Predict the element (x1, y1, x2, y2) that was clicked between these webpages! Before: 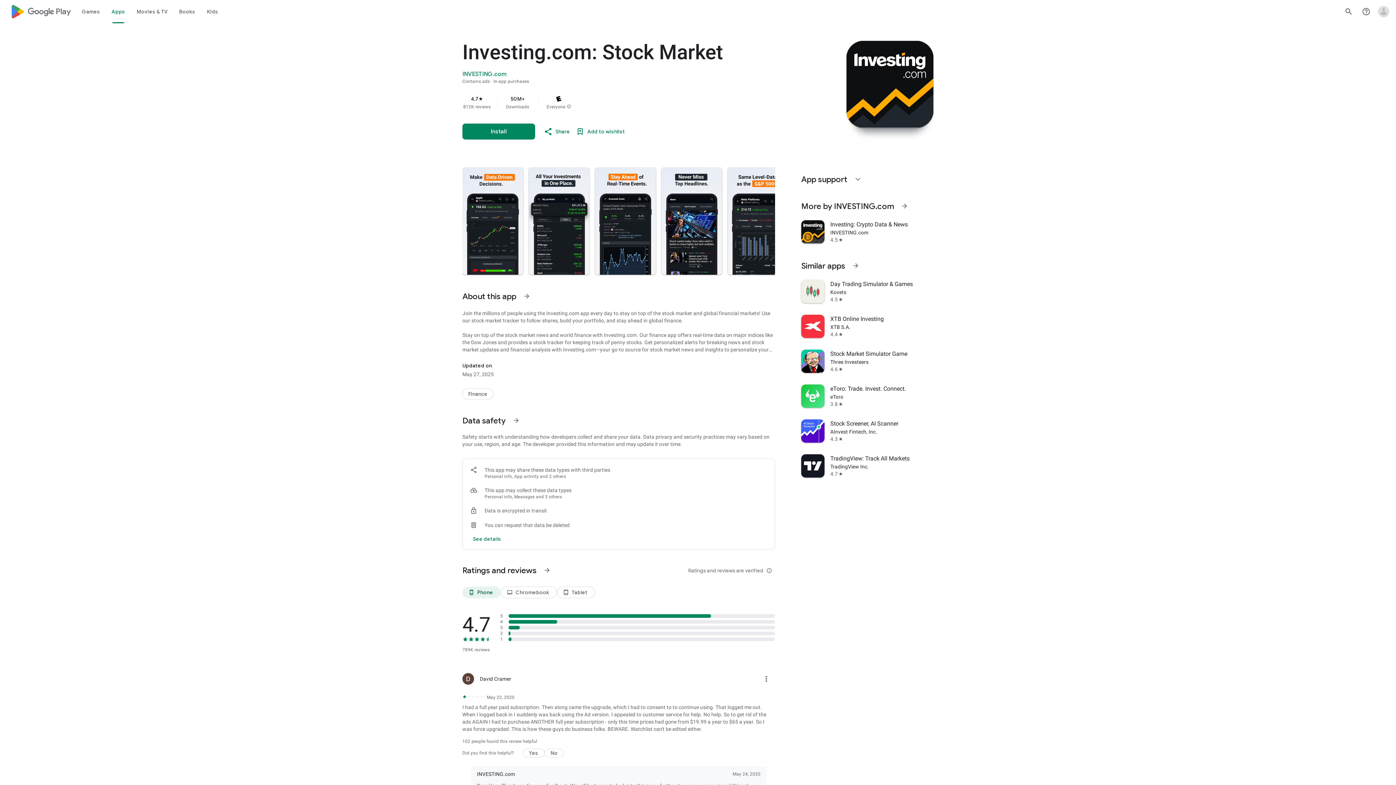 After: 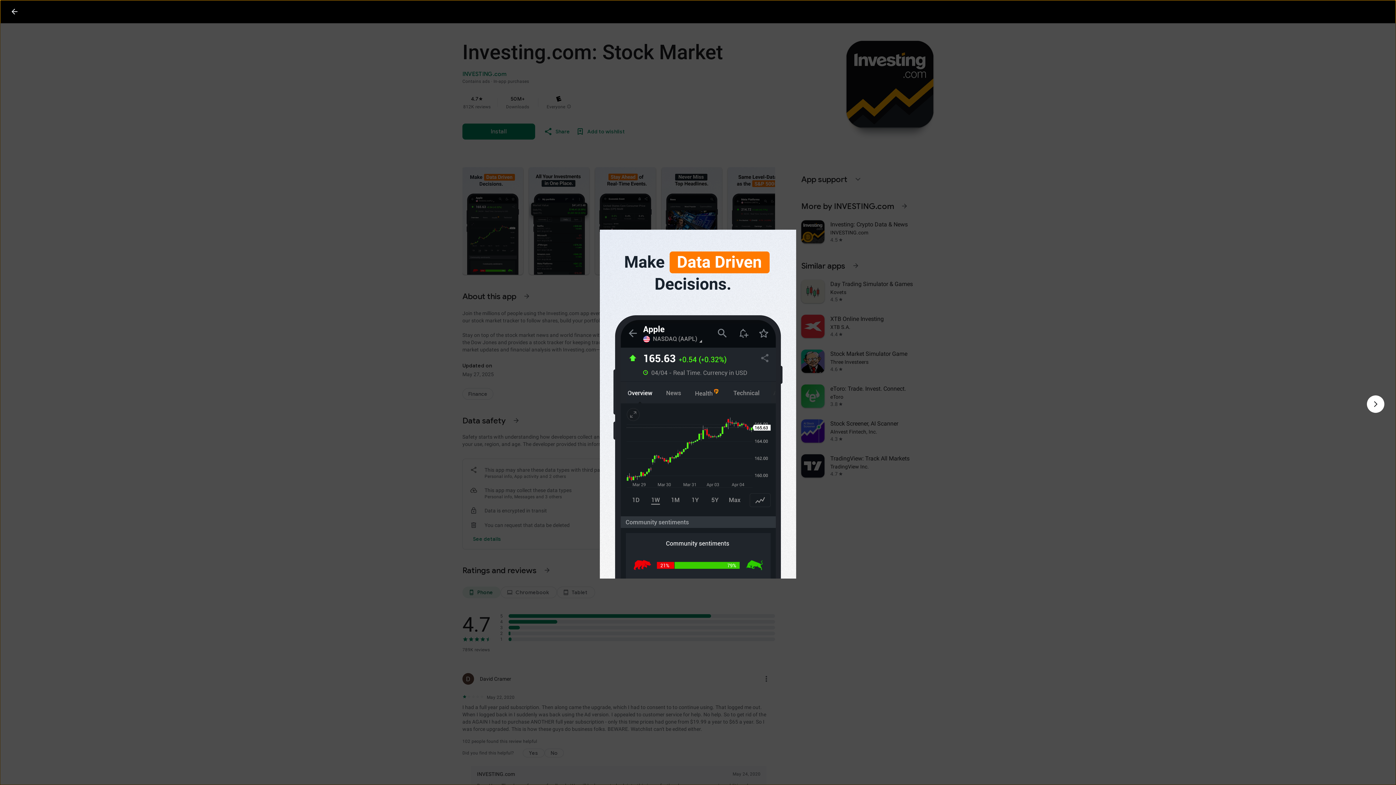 Action: bbox: (462, 167, 523, 274)